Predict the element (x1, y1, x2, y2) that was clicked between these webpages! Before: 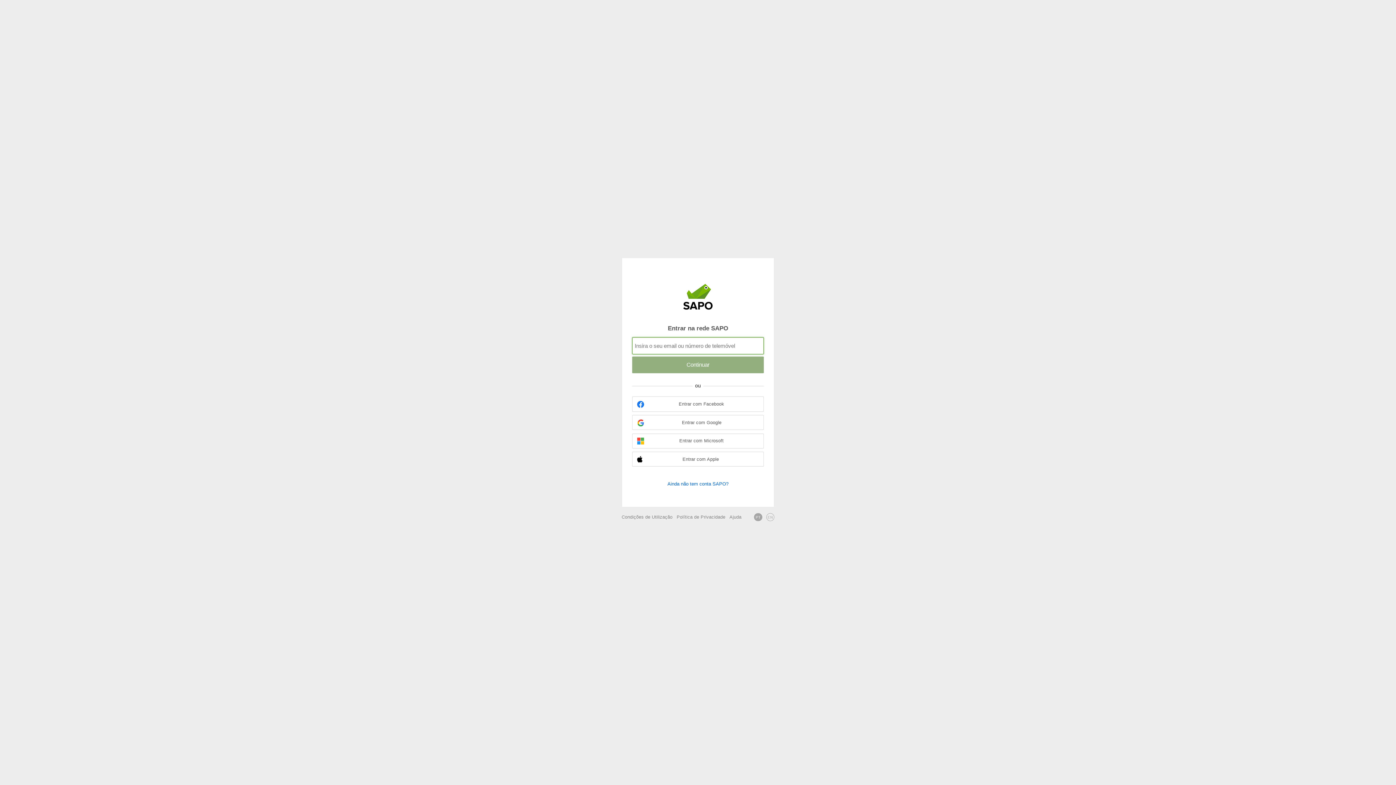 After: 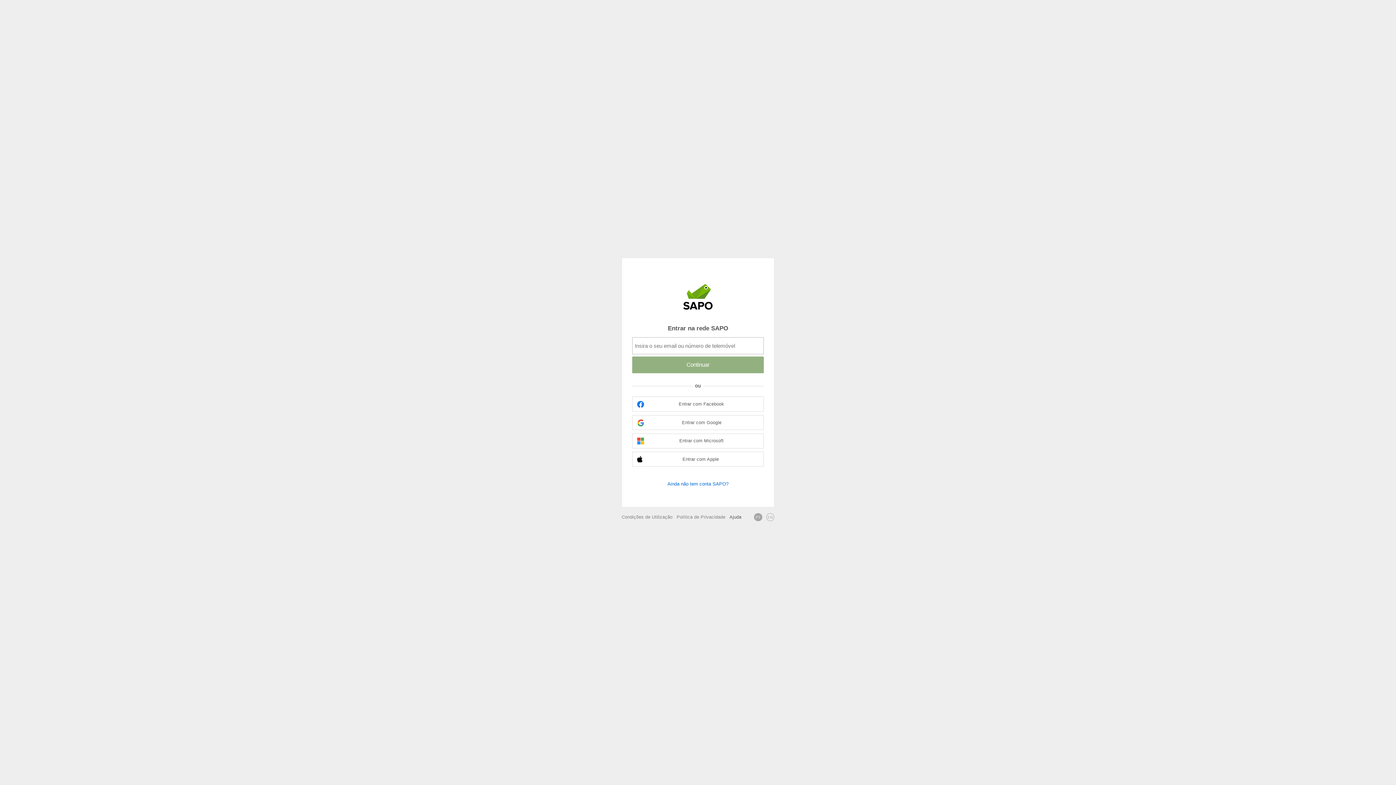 Action: bbox: (729, 514, 741, 520) label: Ajuda